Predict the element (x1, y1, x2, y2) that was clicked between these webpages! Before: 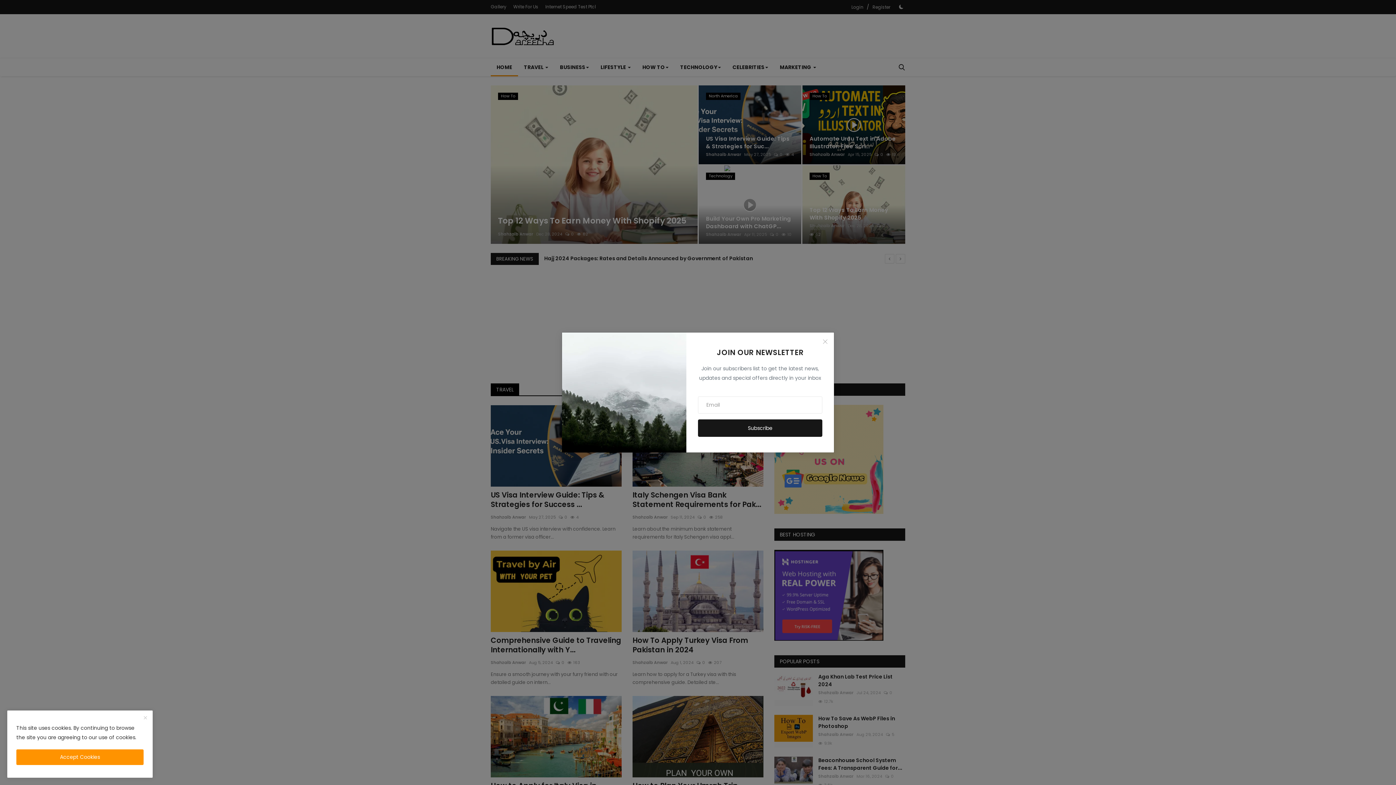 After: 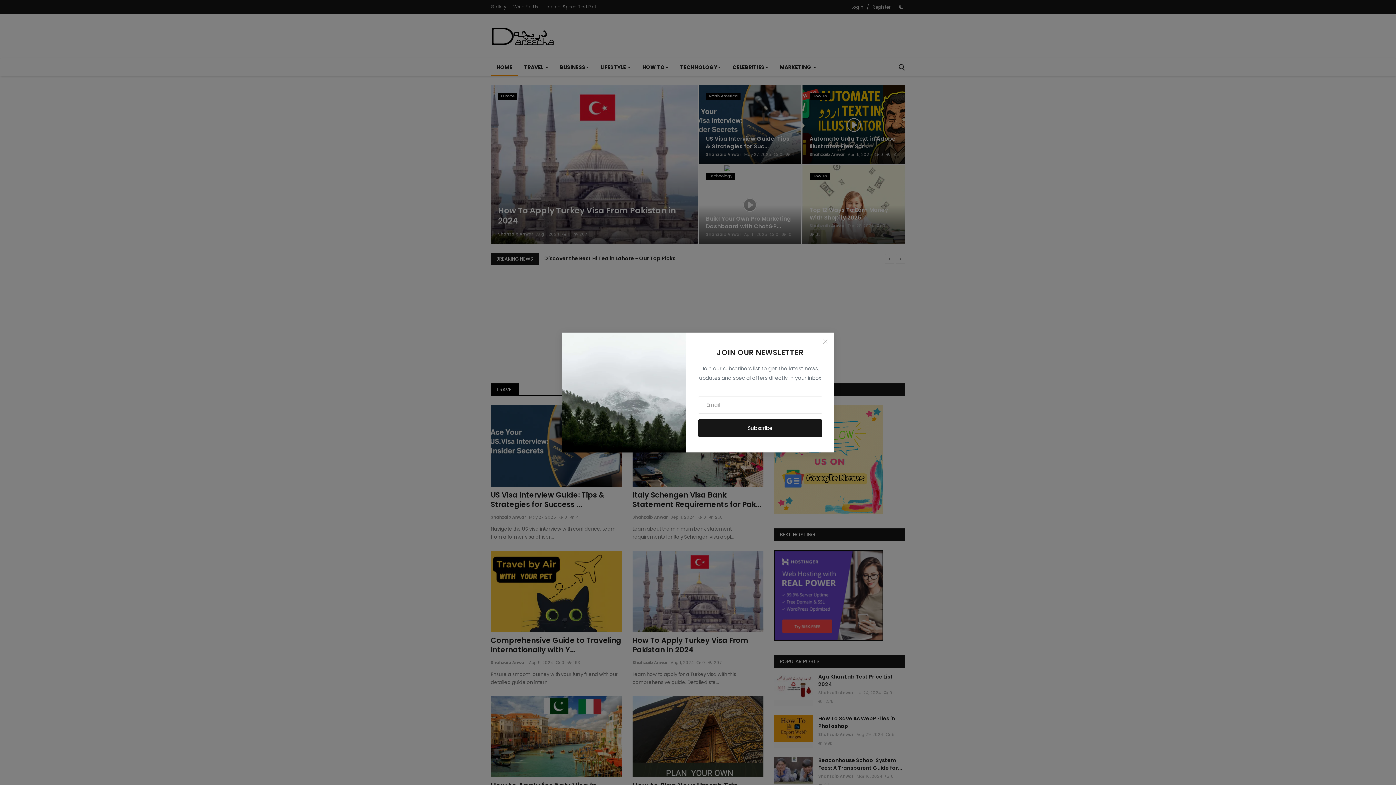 Action: label: close bbox: (141, 714, 149, 722)